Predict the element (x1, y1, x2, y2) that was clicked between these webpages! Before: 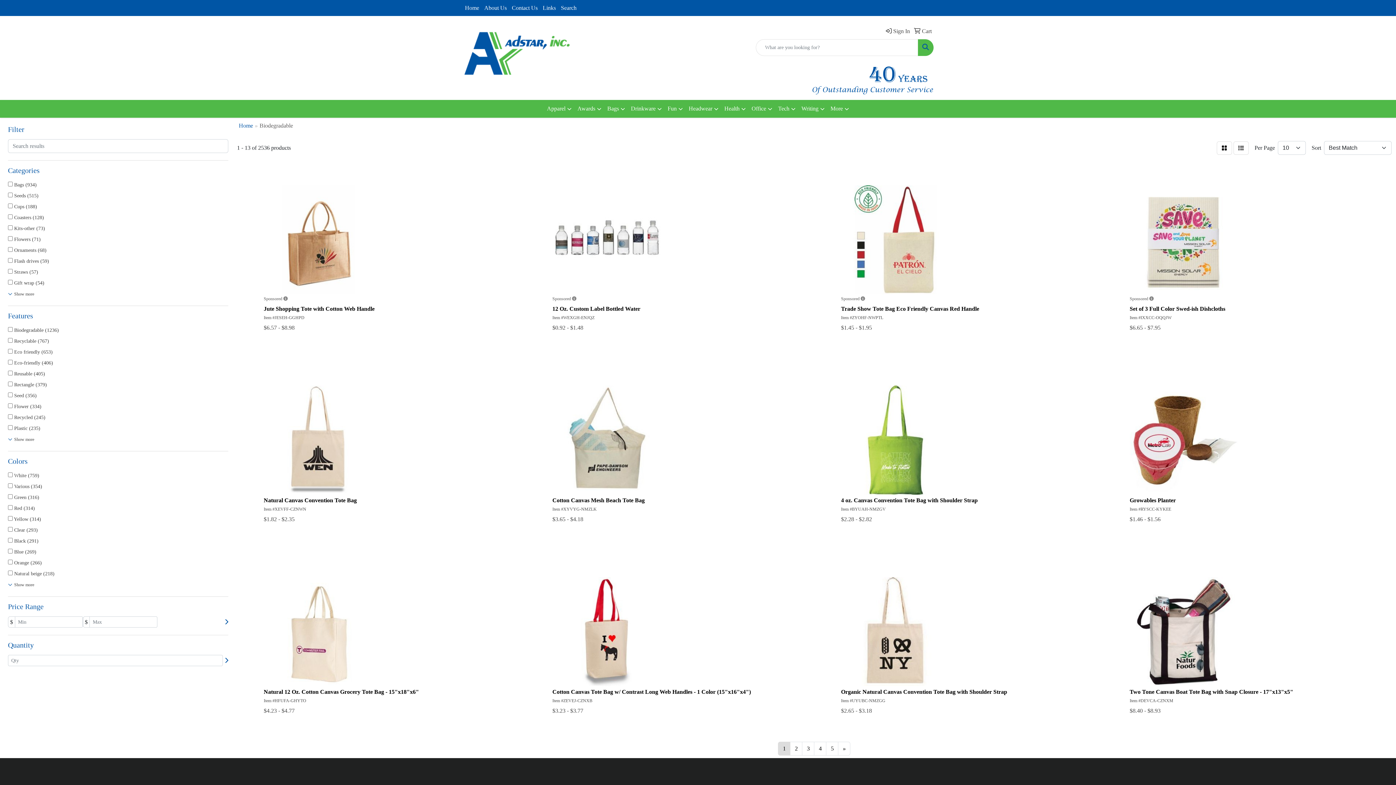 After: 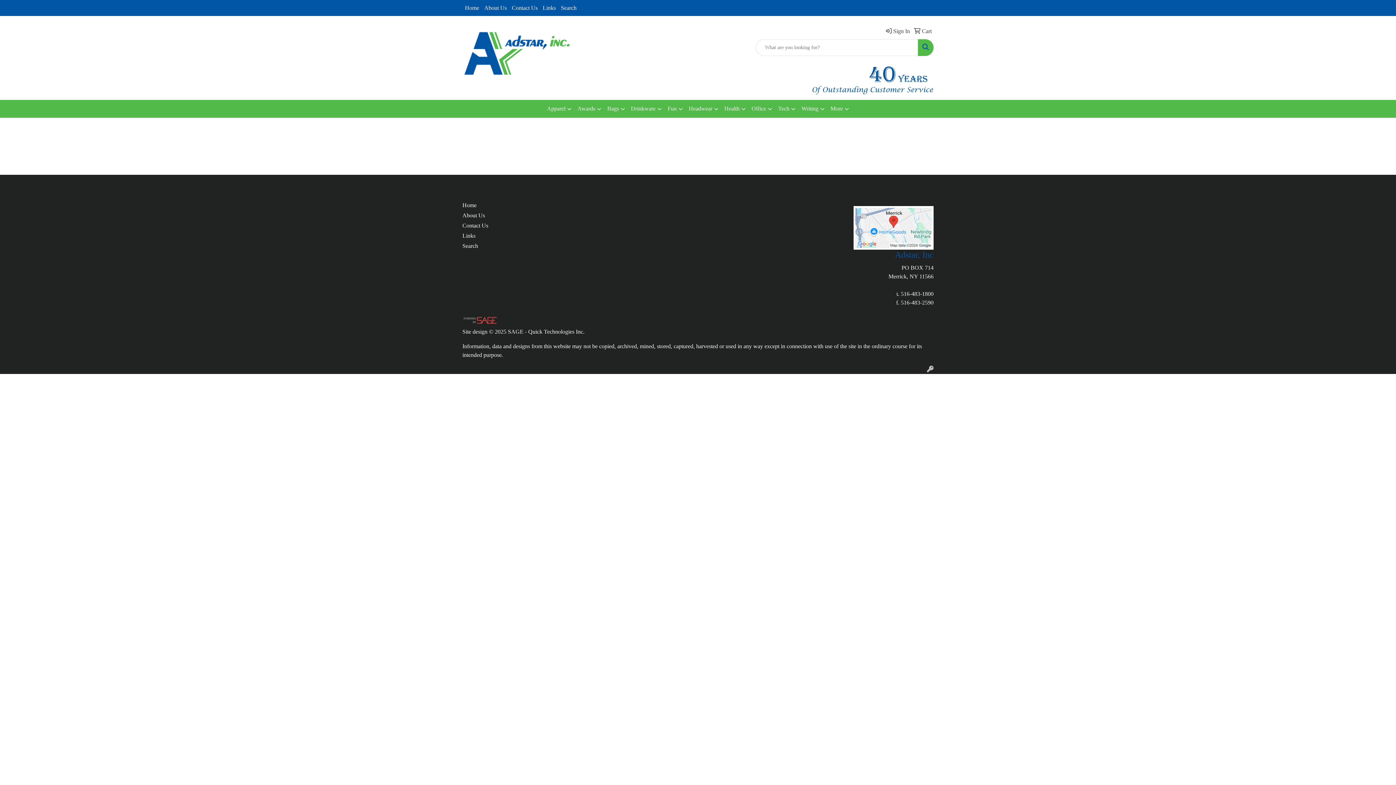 Action: bbox: (911, 23, 932, 39) label:  Cart